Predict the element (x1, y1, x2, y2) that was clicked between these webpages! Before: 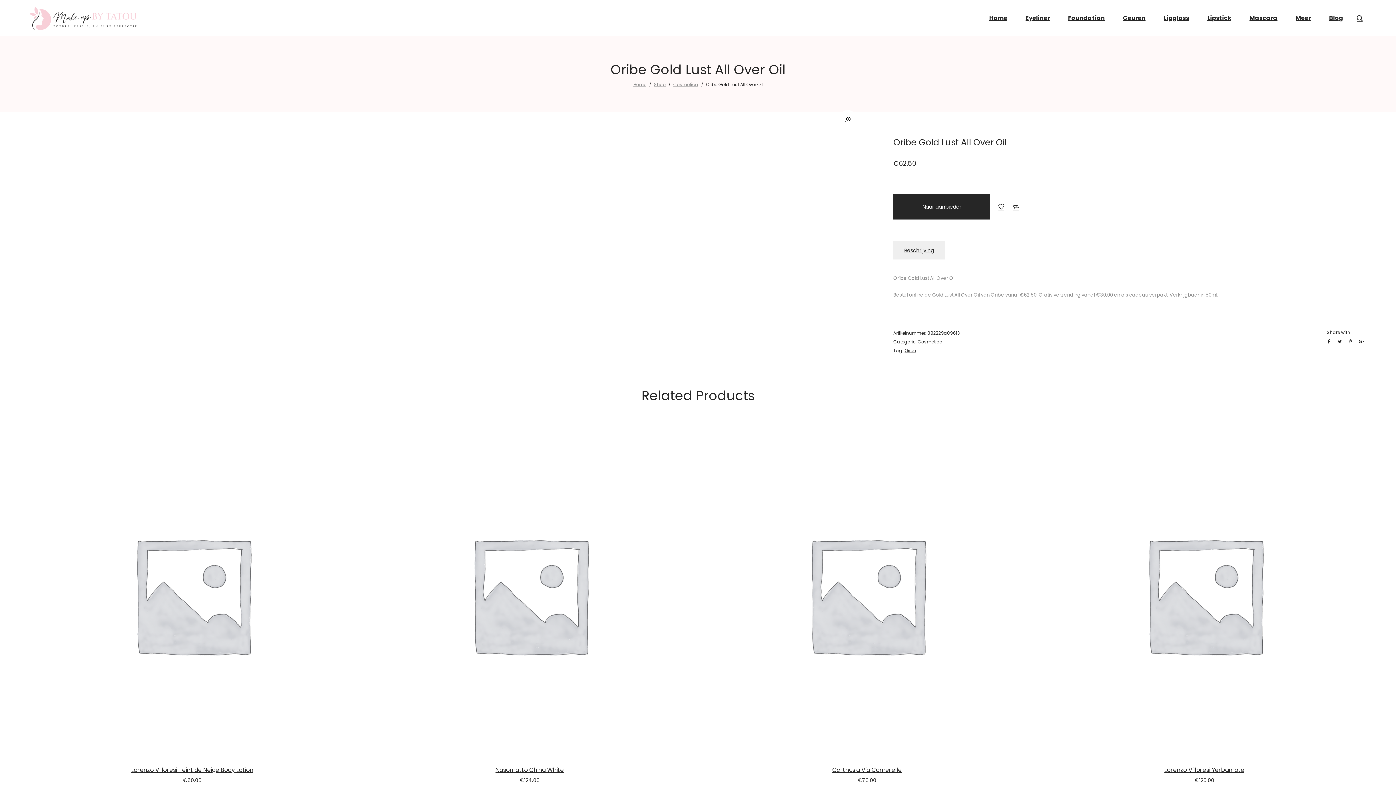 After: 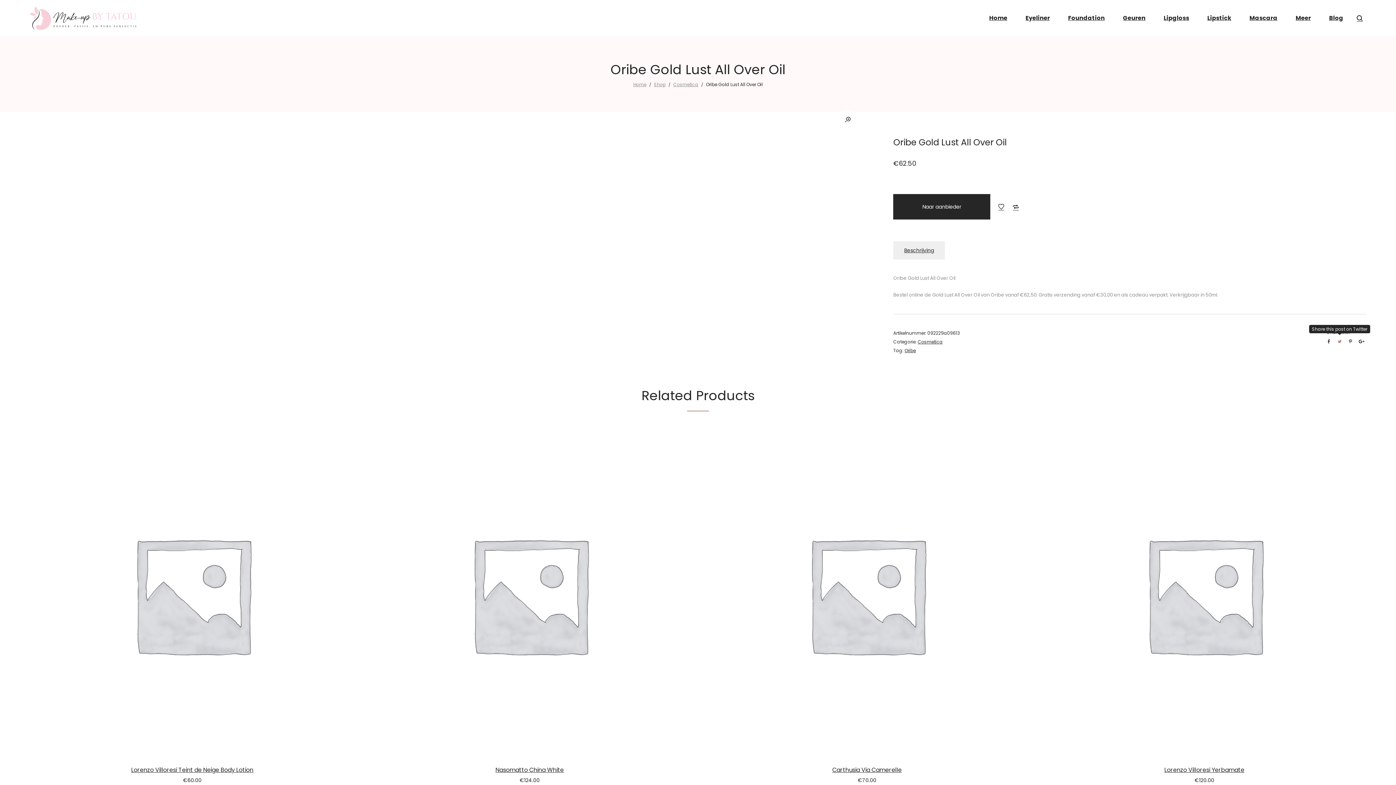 Action: bbox: (1334, 336, 1345, 347)